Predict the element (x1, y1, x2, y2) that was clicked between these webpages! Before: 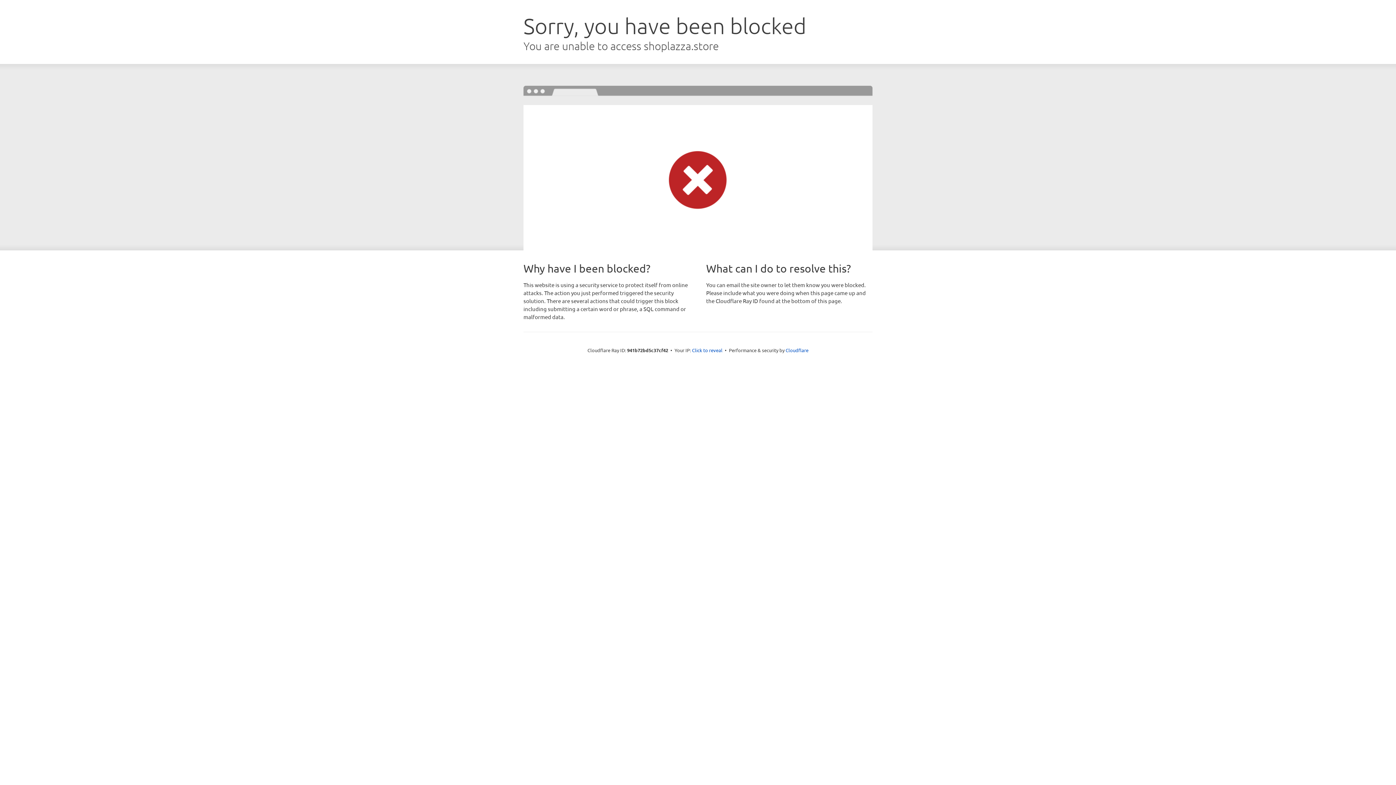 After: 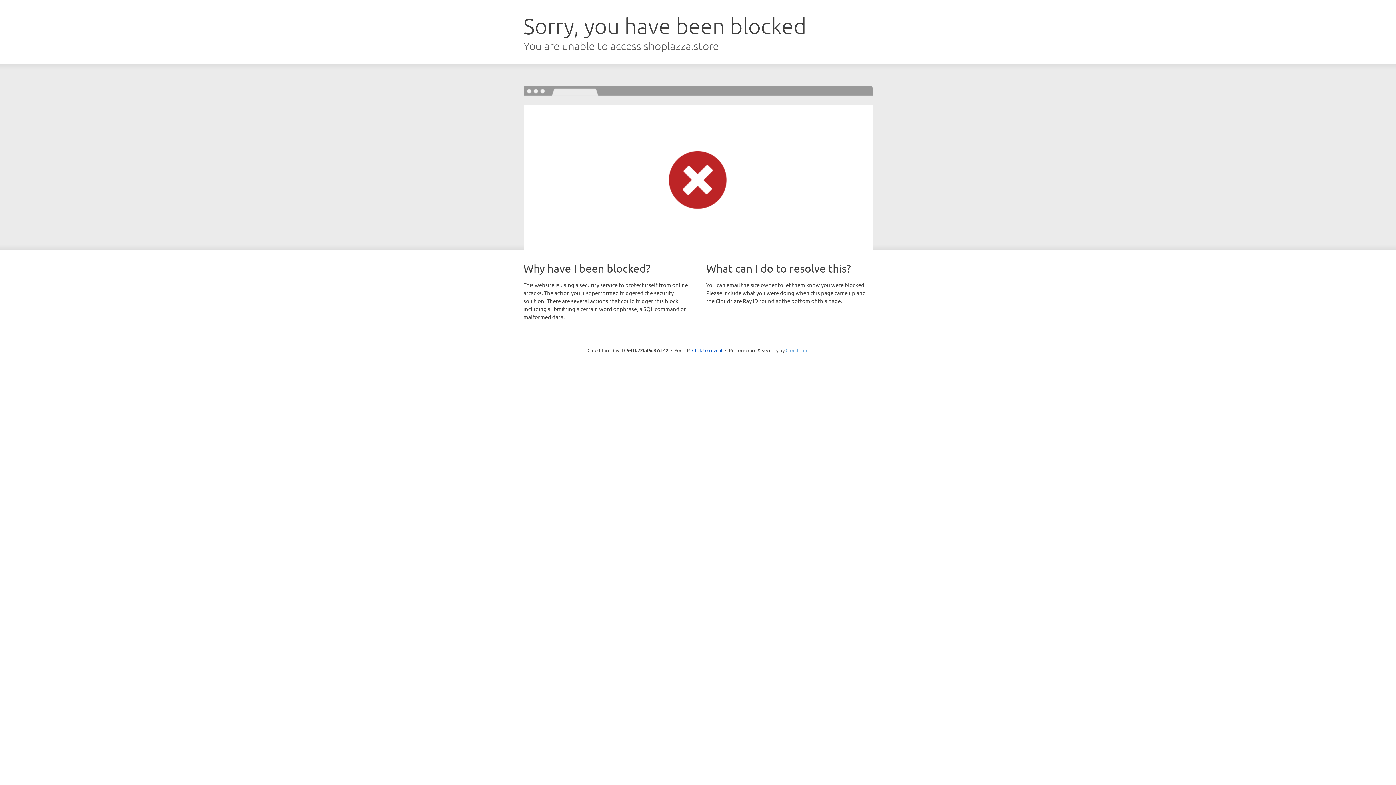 Action: label: Cloudflare bbox: (785, 347, 808, 353)